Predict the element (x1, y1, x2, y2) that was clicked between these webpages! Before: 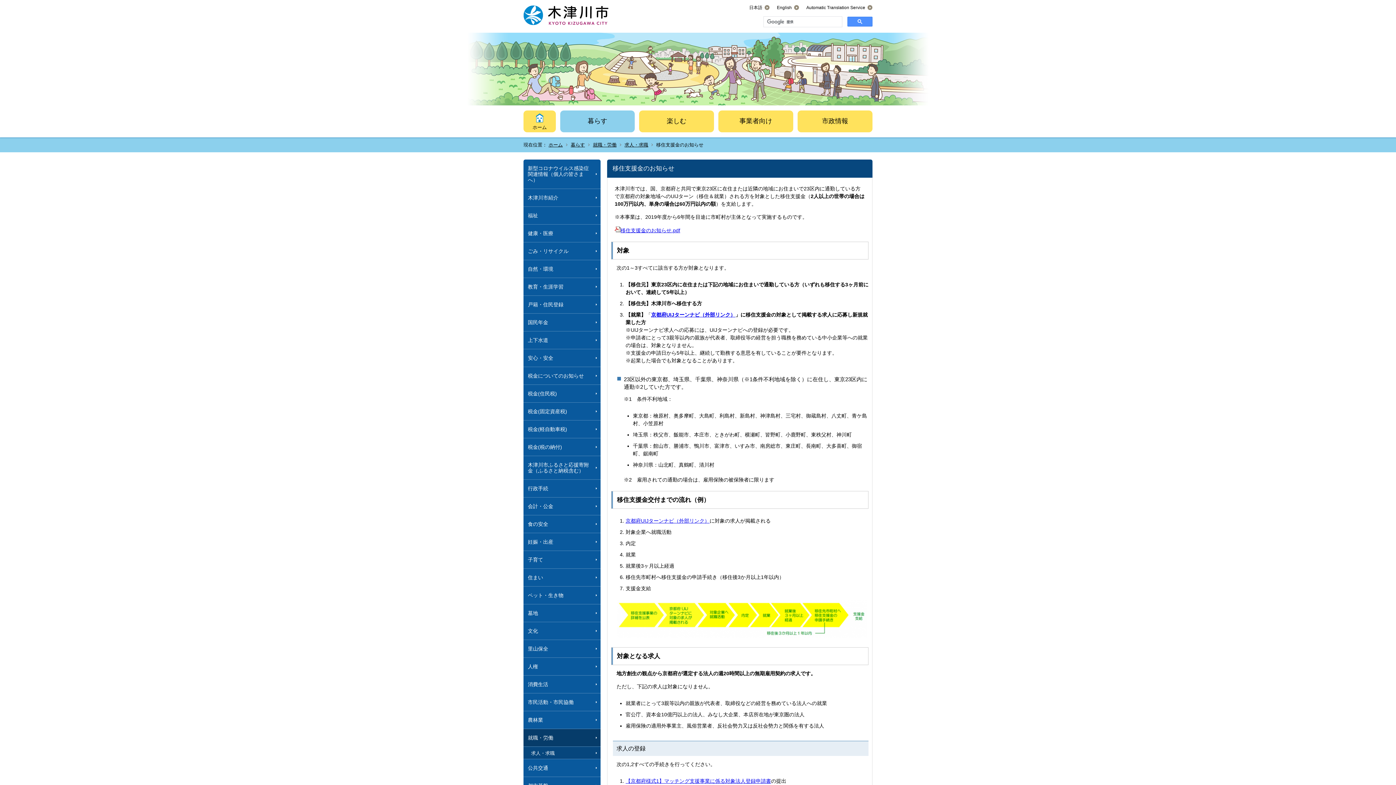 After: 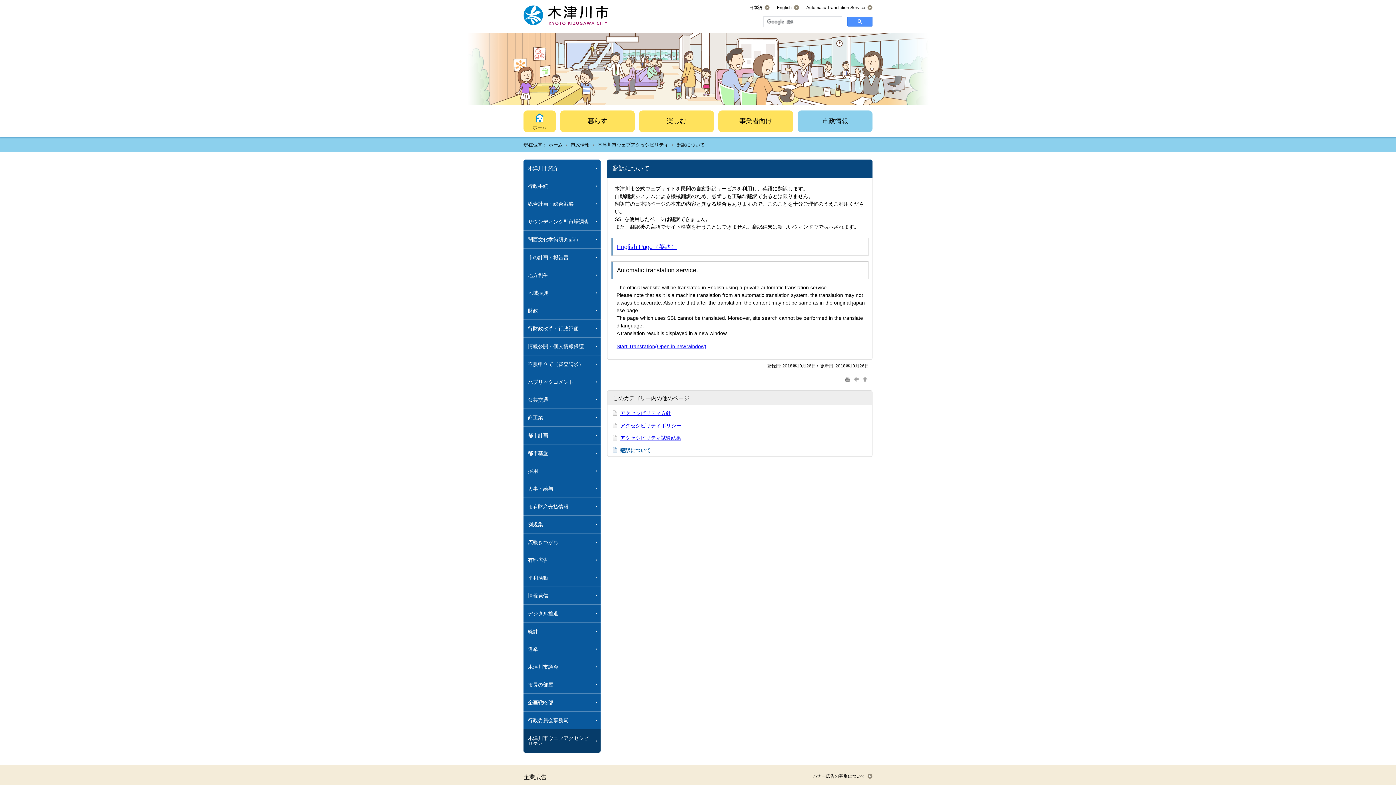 Action: label: Automatic Translation Service bbox: (806, 5, 872, 10)